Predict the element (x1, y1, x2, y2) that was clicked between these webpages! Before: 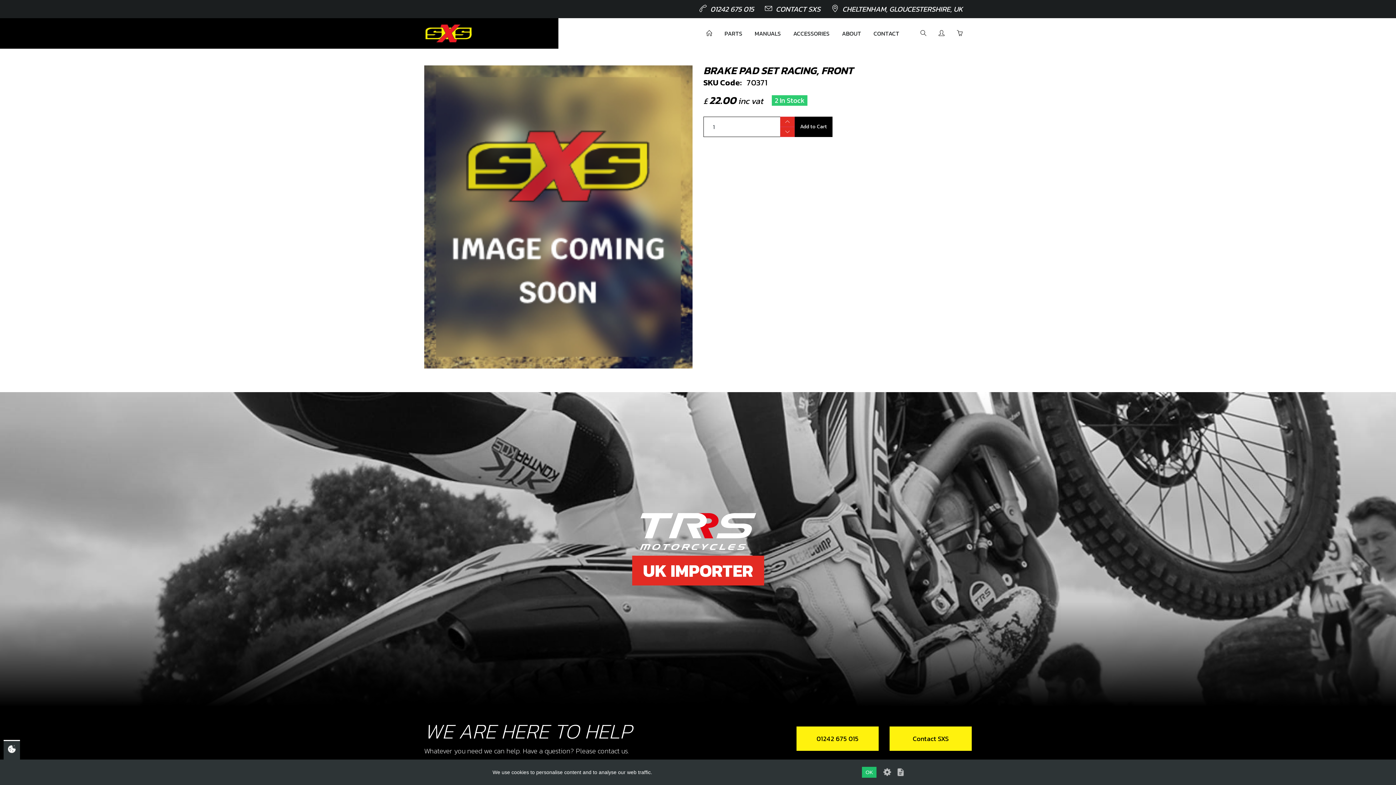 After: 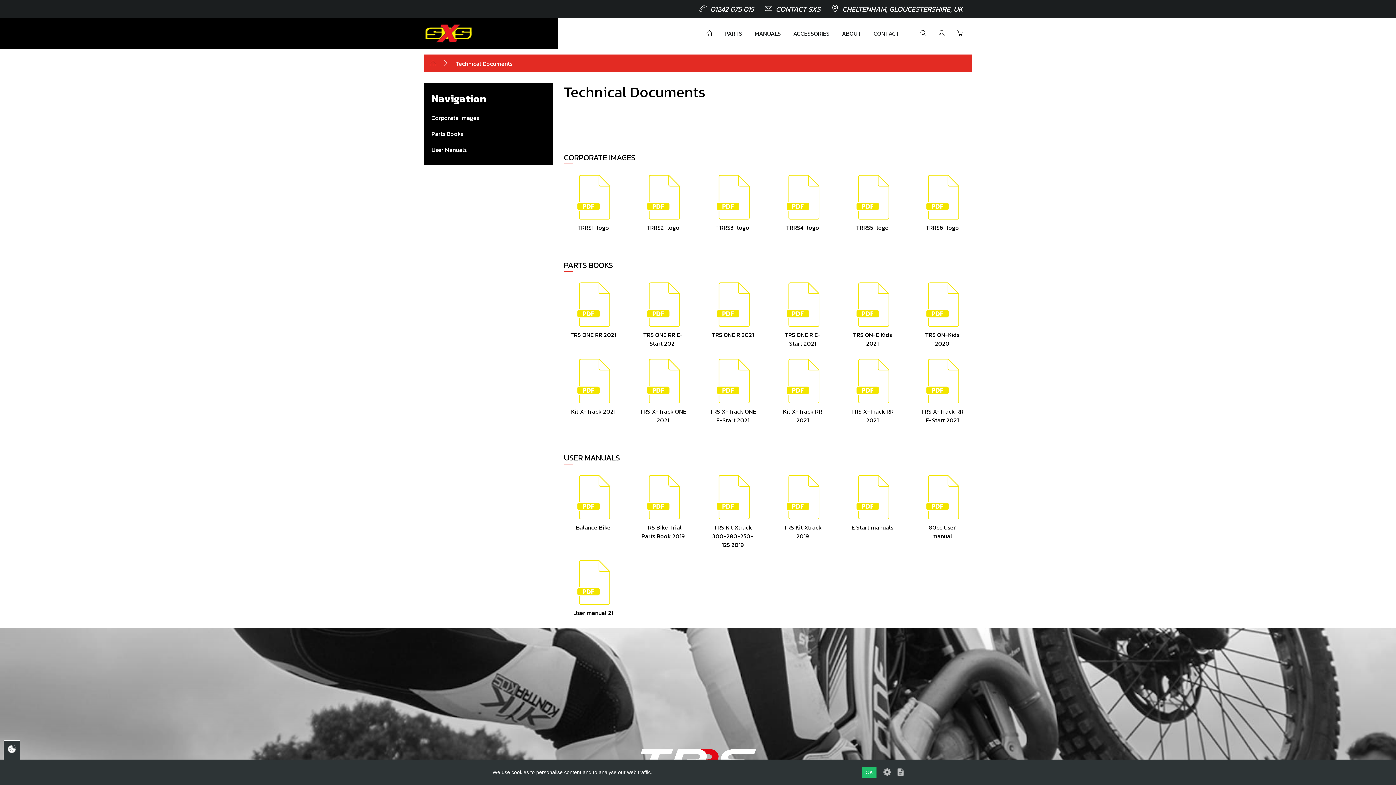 Action: label: MANUALS bbox: (749, 23, 786, 43)